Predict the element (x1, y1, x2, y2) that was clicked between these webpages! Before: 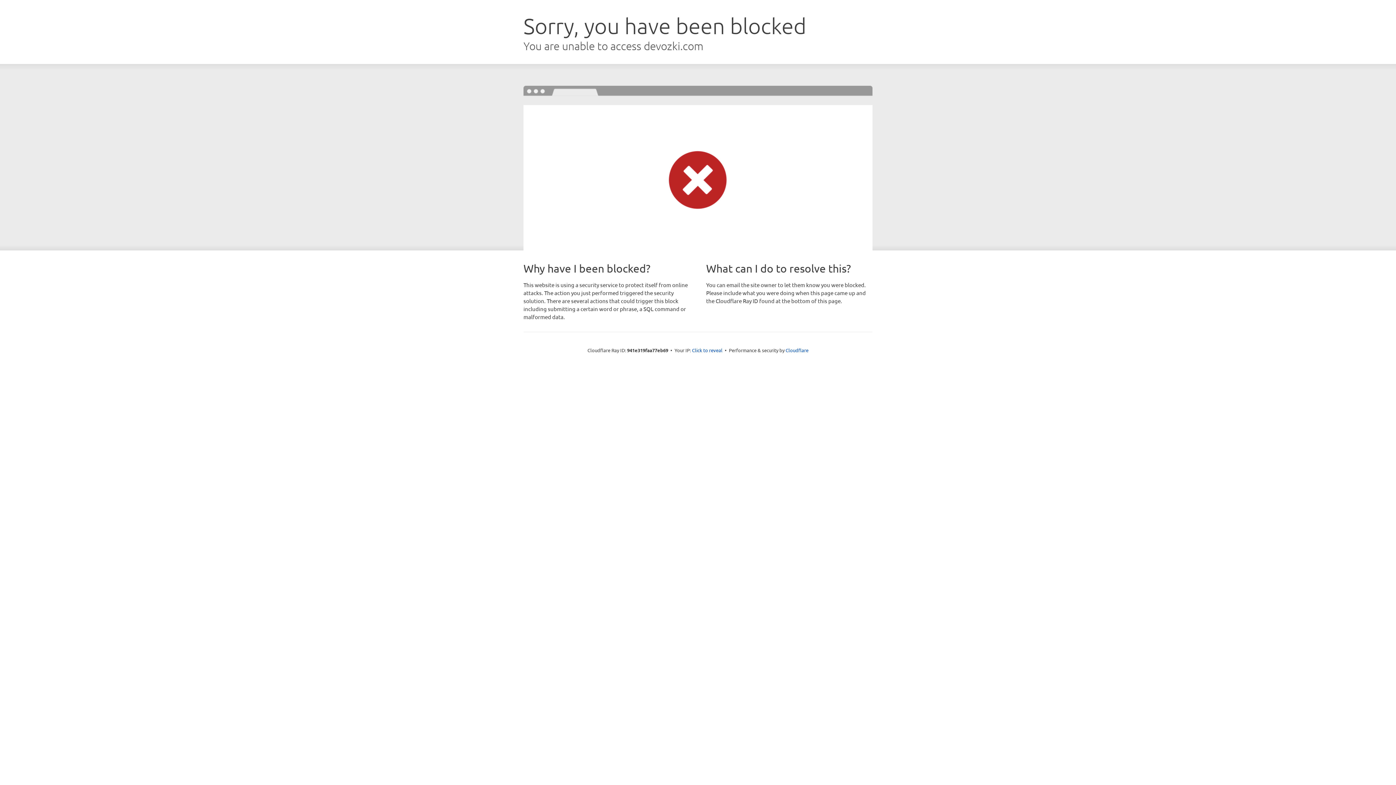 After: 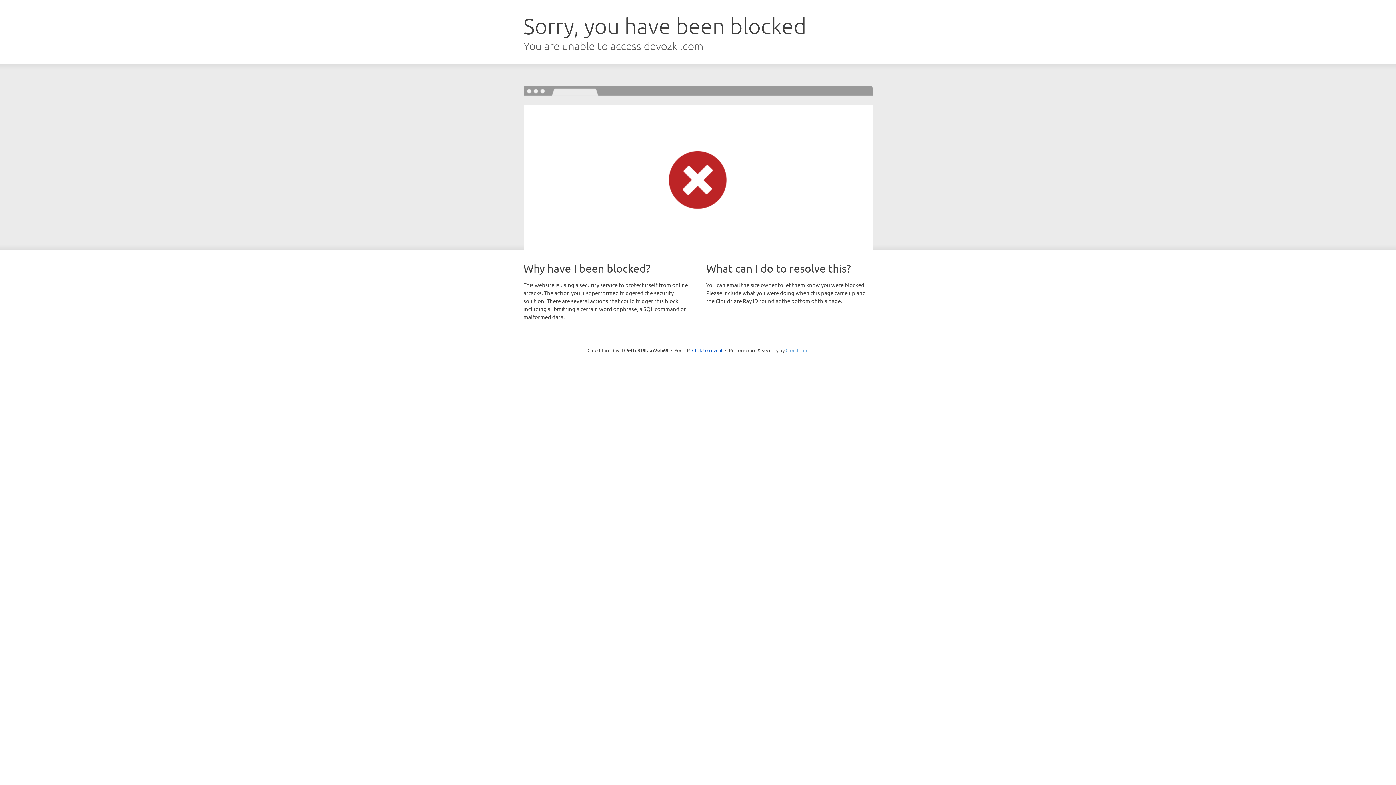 Action: label: Cloudflare bbox: (785, 347, 808, 353)